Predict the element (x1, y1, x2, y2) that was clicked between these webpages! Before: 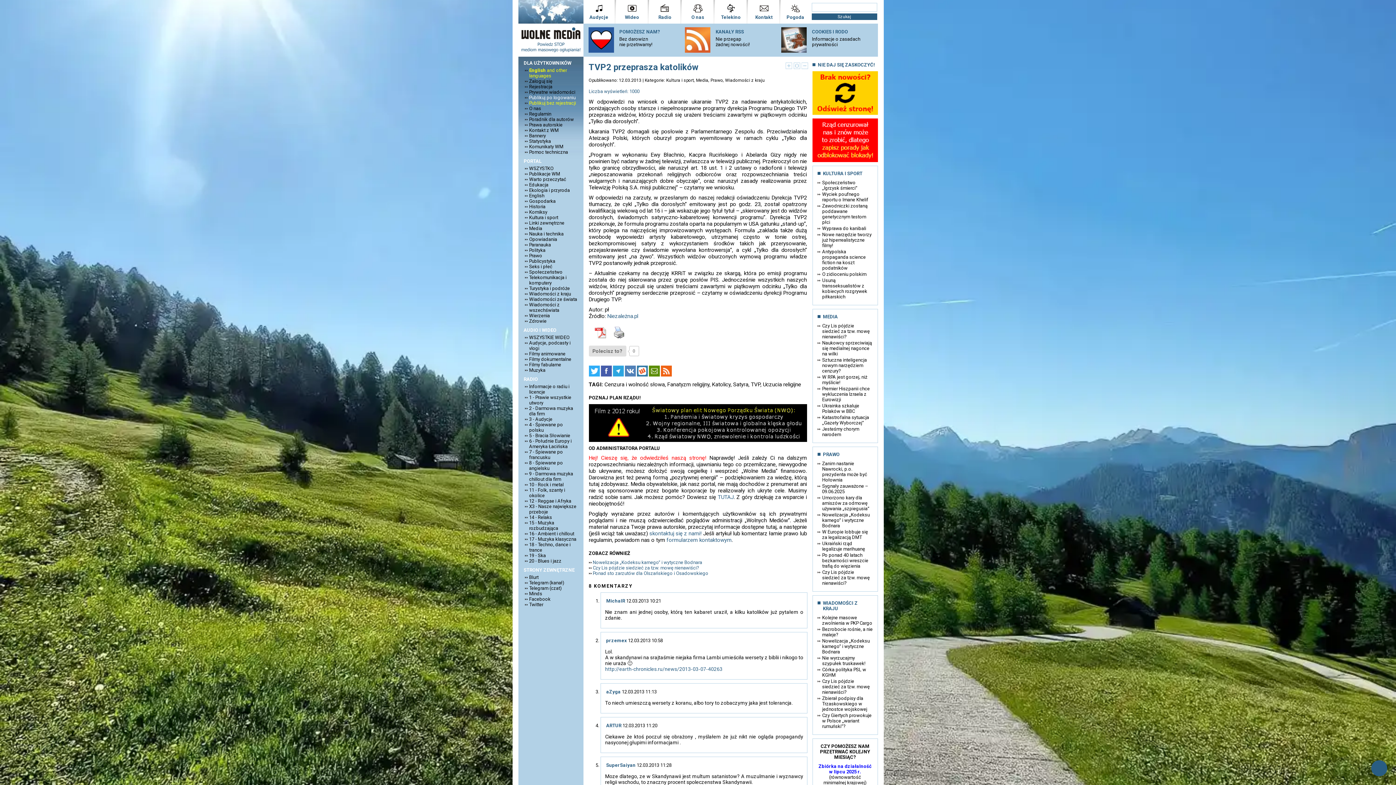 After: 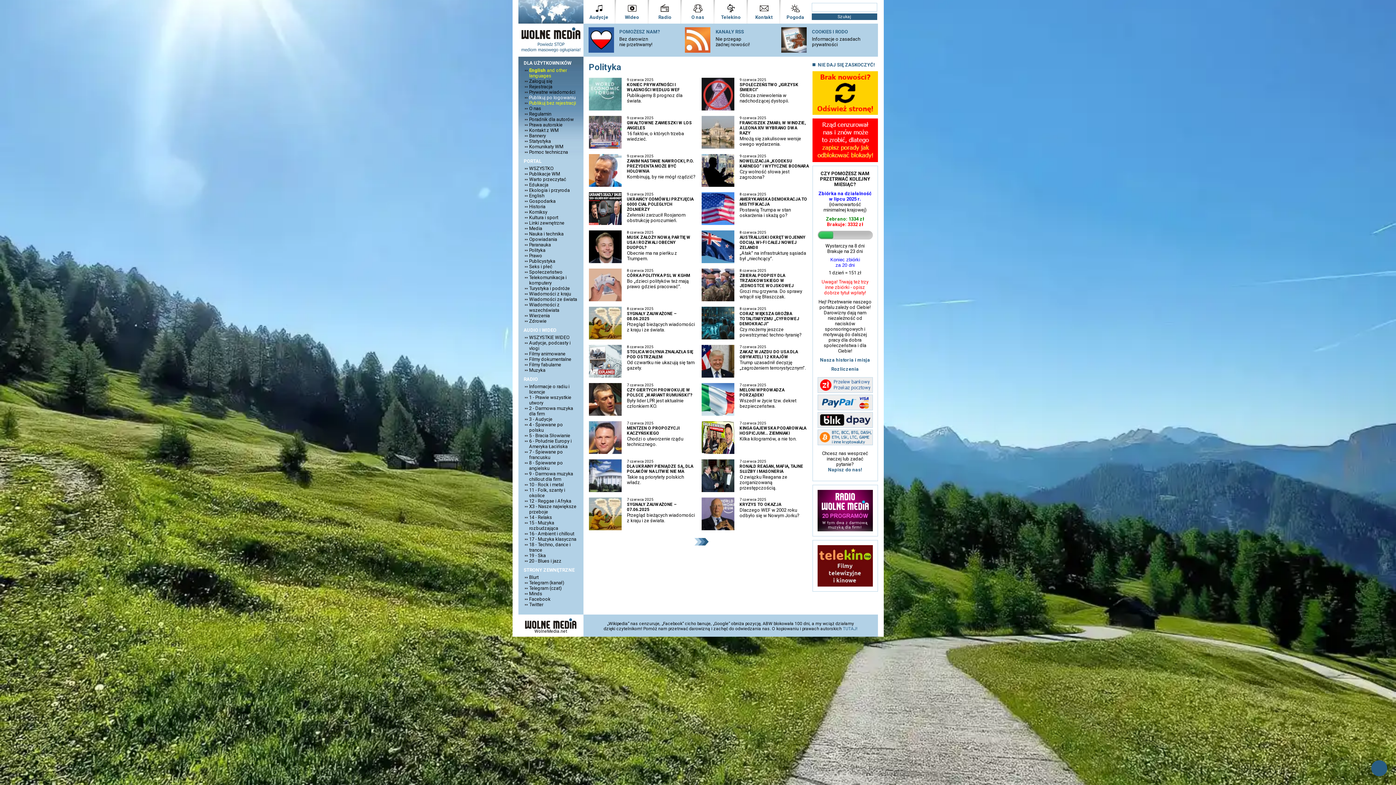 Action: bbox: (524, 247, 578, 253) label: Polityka